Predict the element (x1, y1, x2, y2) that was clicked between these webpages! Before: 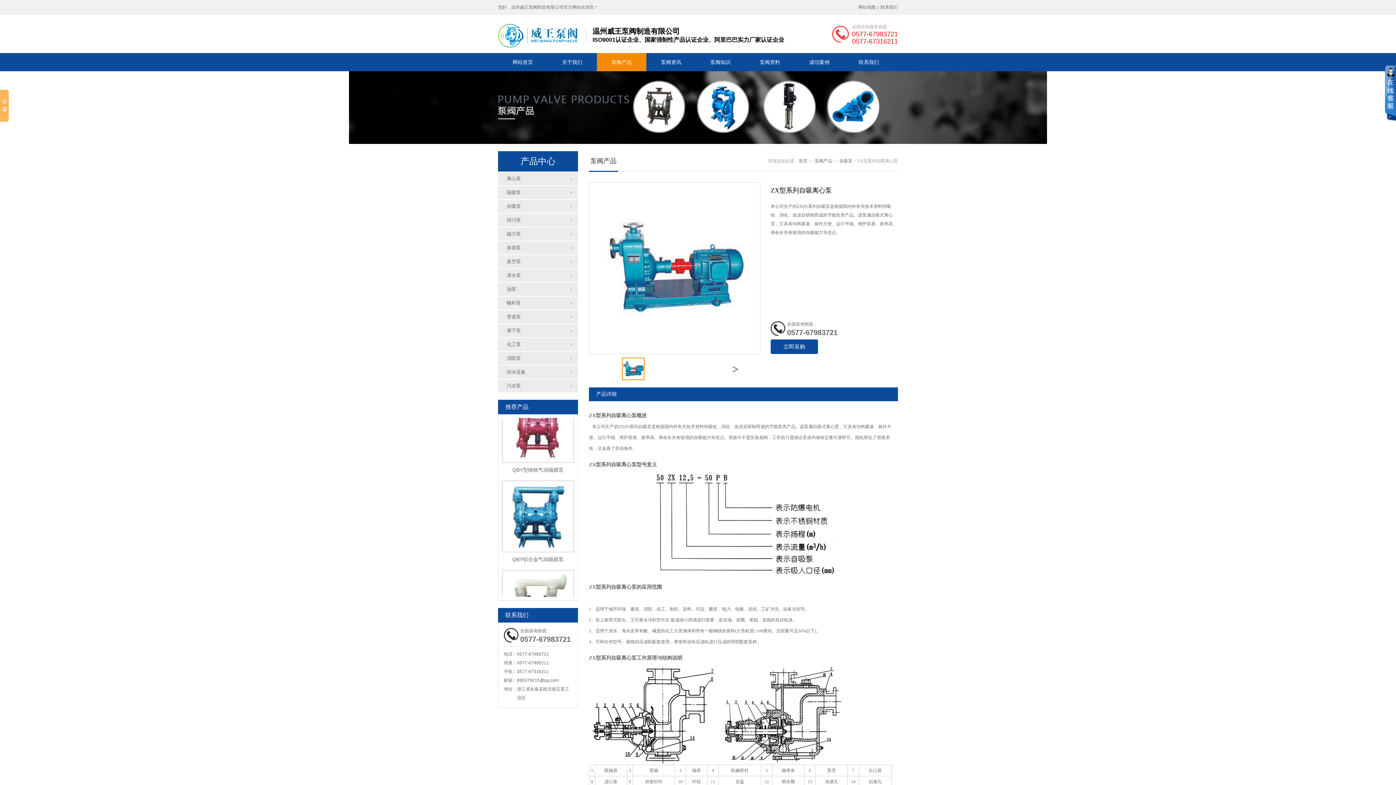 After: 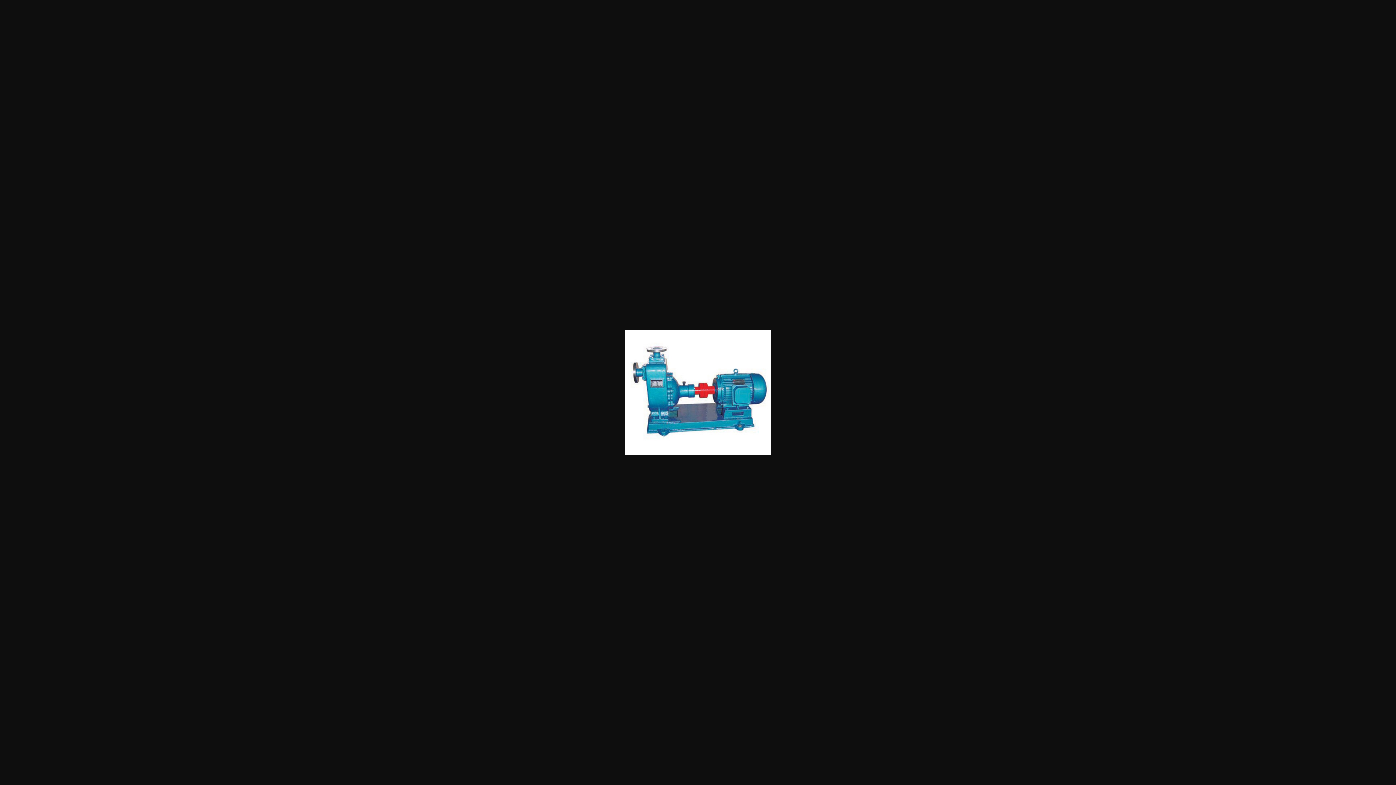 Action: bbox: (589, 182, 760, 353)